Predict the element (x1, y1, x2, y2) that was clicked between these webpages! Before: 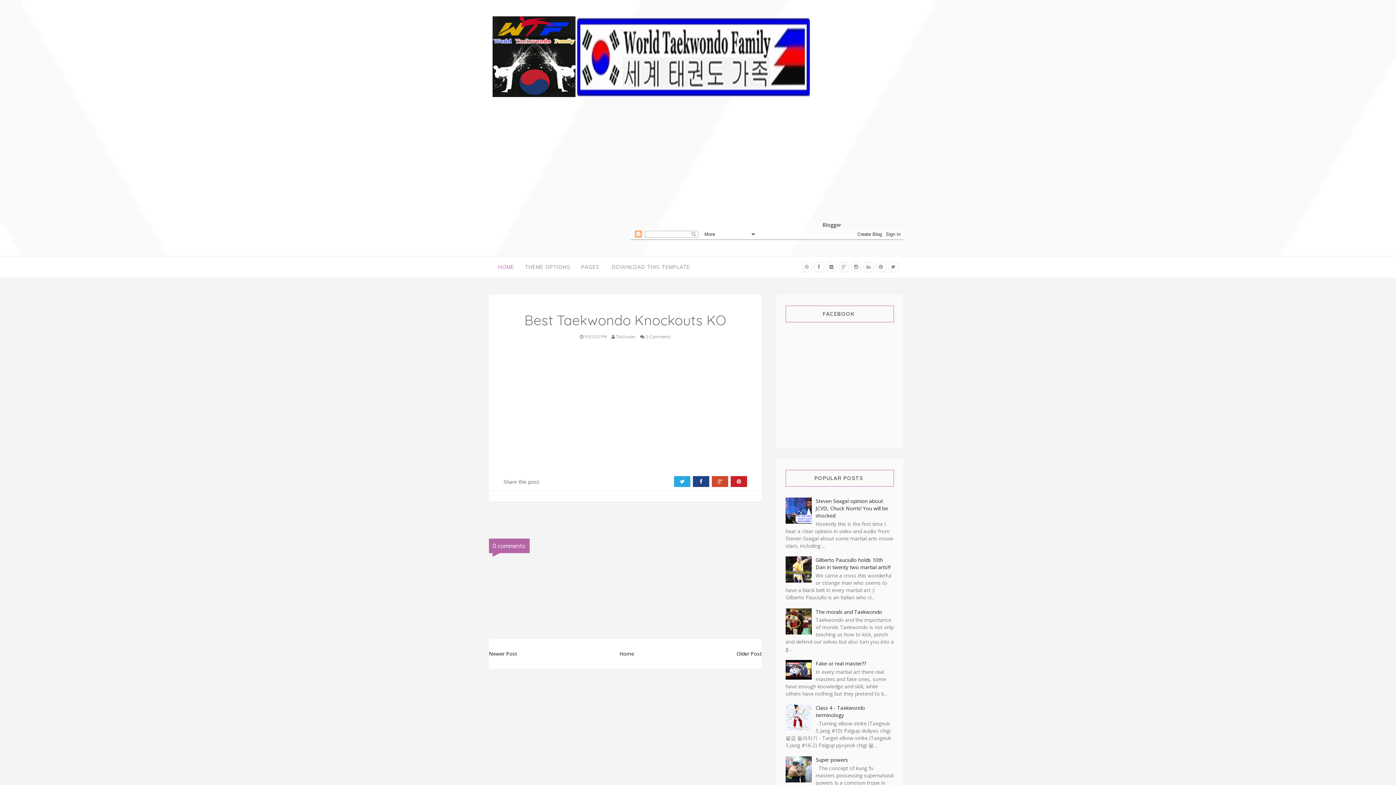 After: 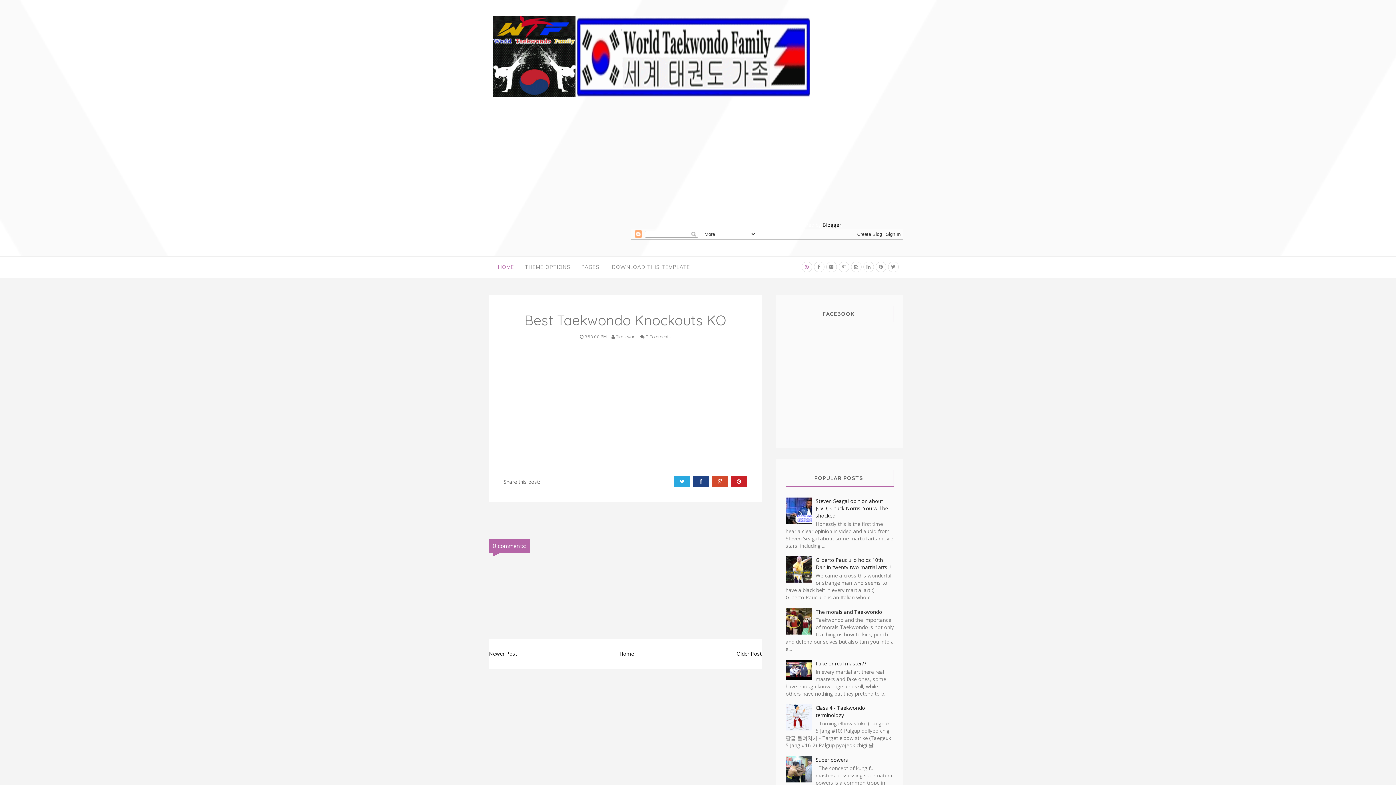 Action: bbox: (801, 261, 812, 272)